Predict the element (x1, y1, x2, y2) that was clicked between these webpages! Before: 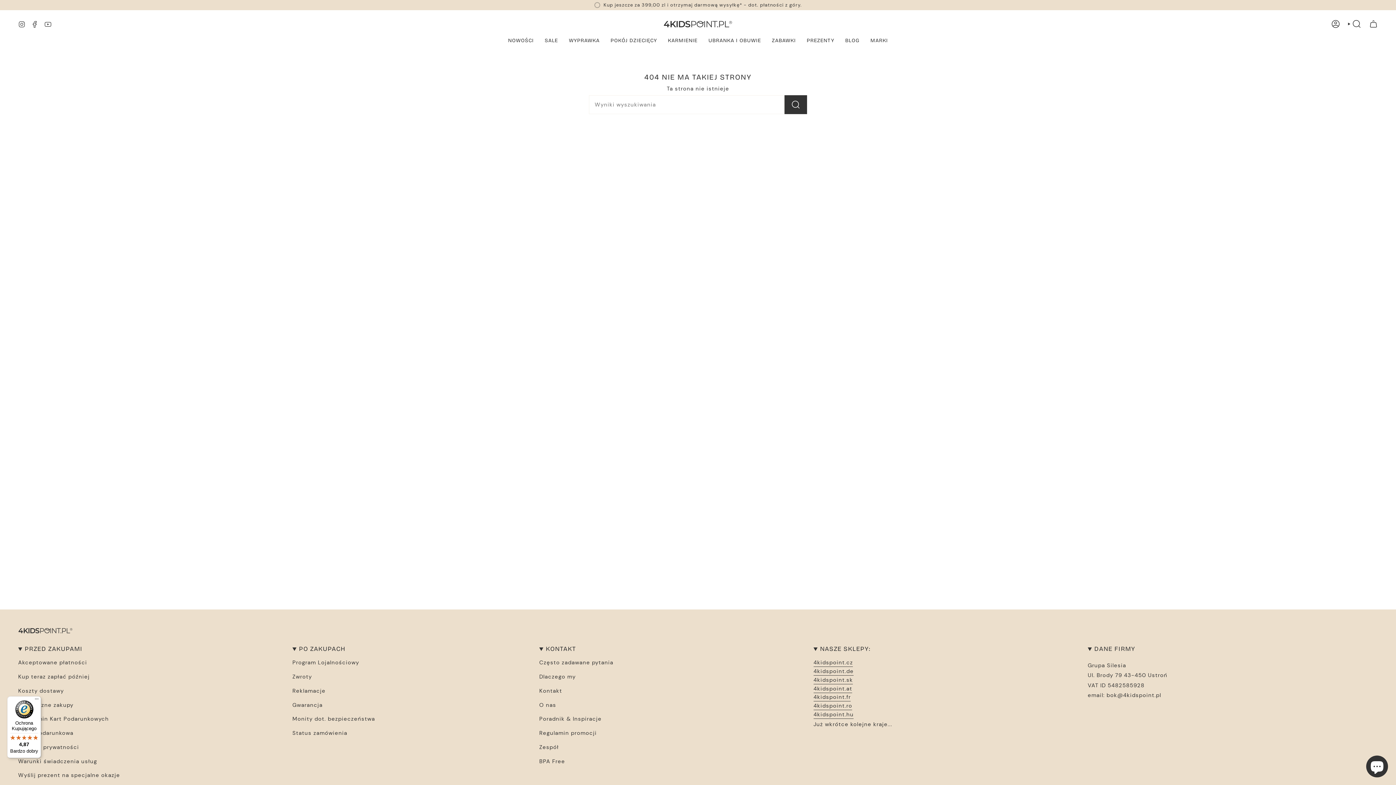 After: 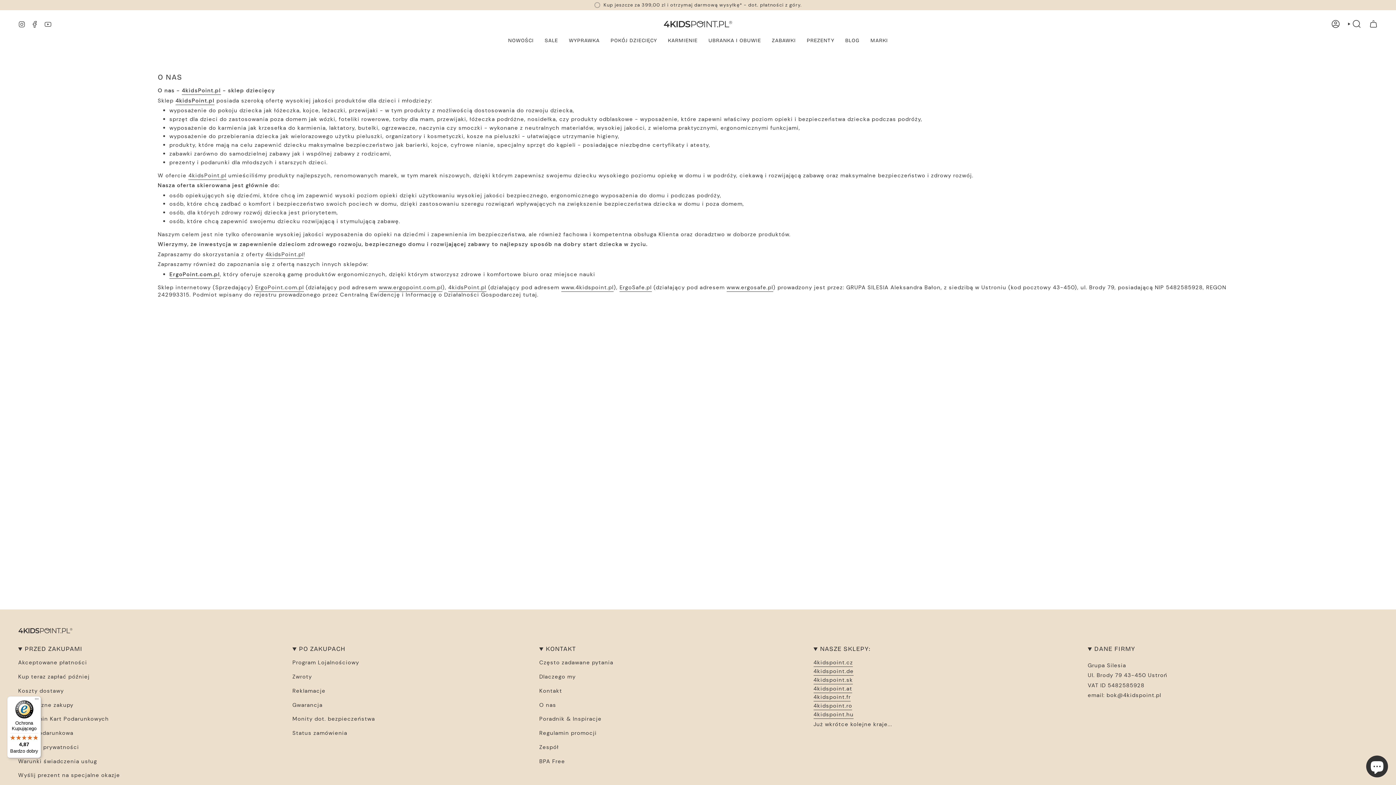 Action: label: O nas bbox: (539, 701, 556, 708)